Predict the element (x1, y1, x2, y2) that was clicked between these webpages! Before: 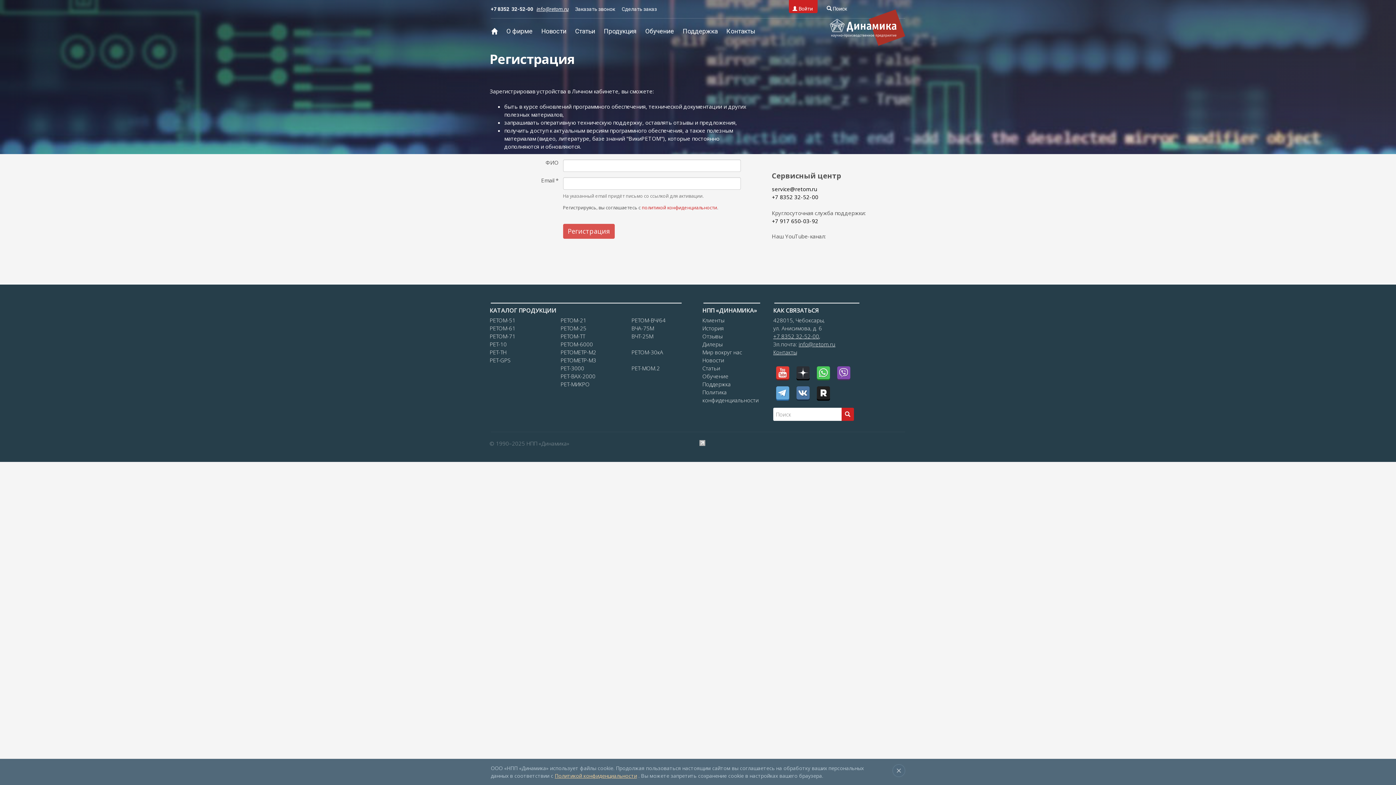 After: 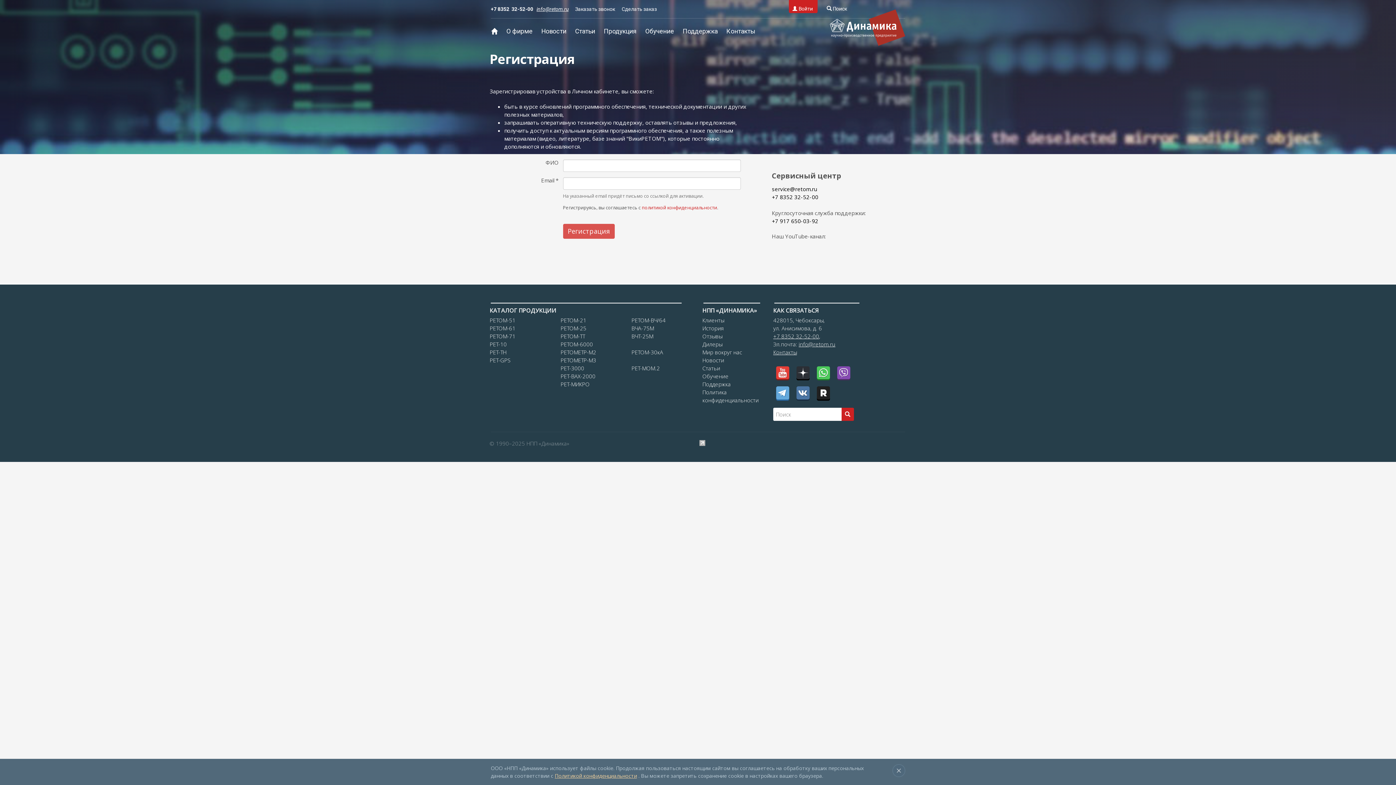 Action: label:   info@retom.ru bbox: (534, 6, 568, 12)